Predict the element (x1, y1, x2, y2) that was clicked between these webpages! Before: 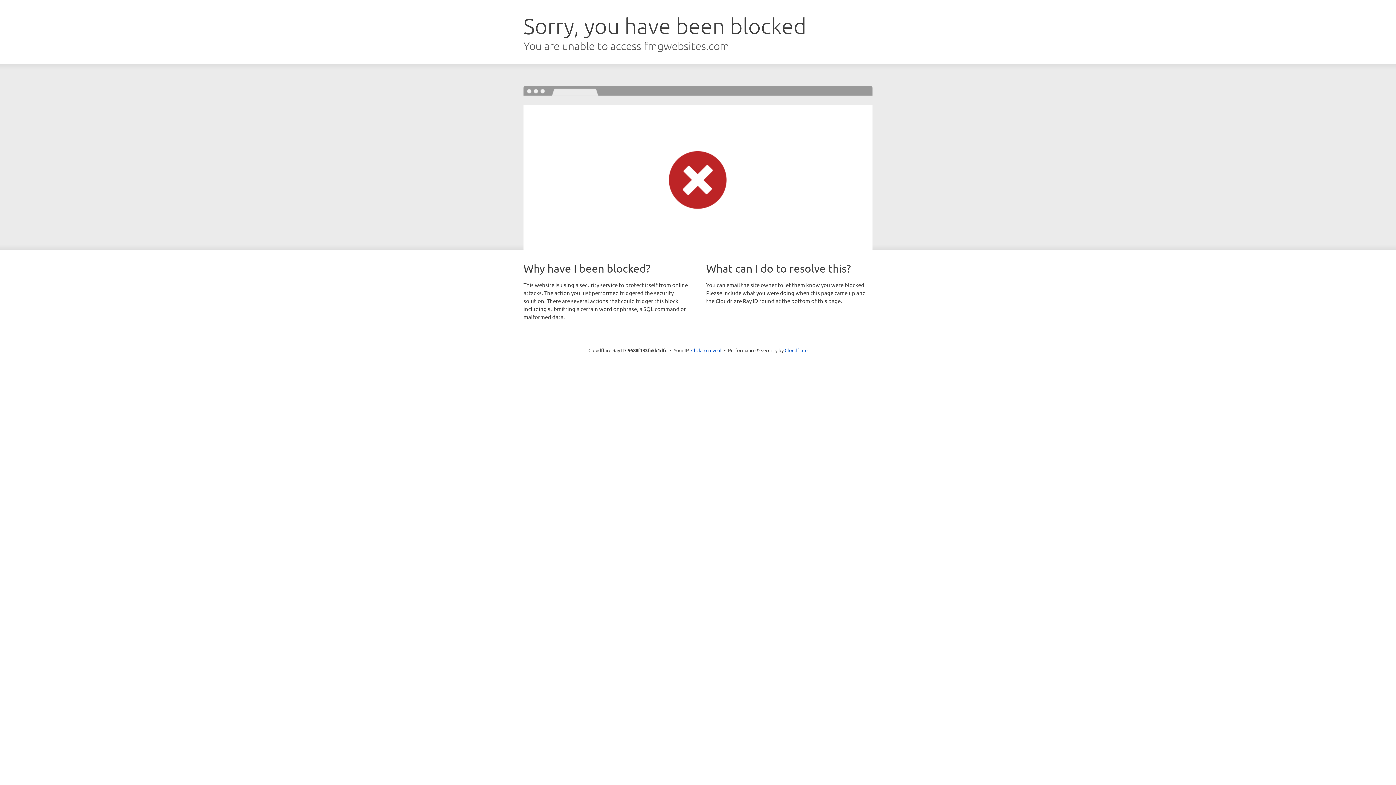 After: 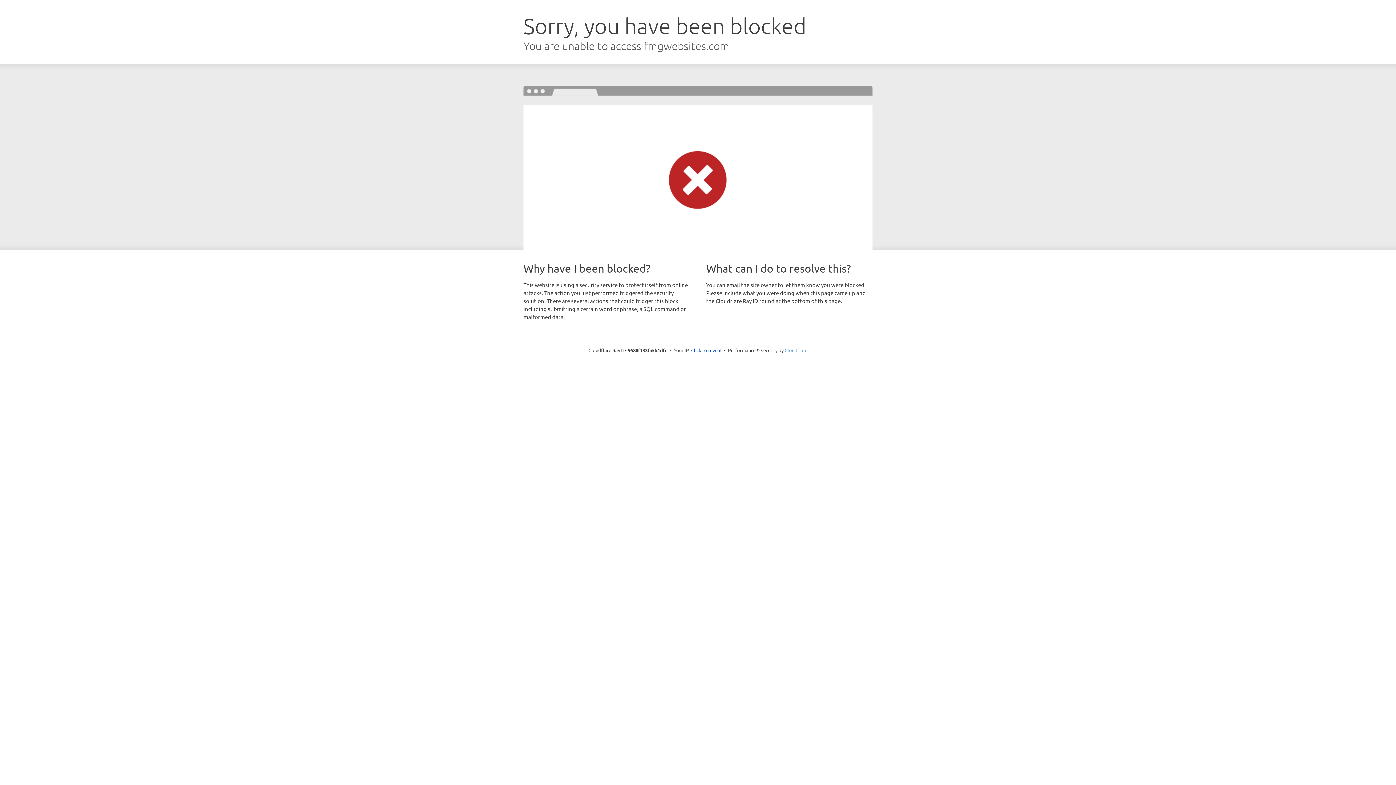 Action: label: Cloudflare bbox: (784, 347, 807, 353)